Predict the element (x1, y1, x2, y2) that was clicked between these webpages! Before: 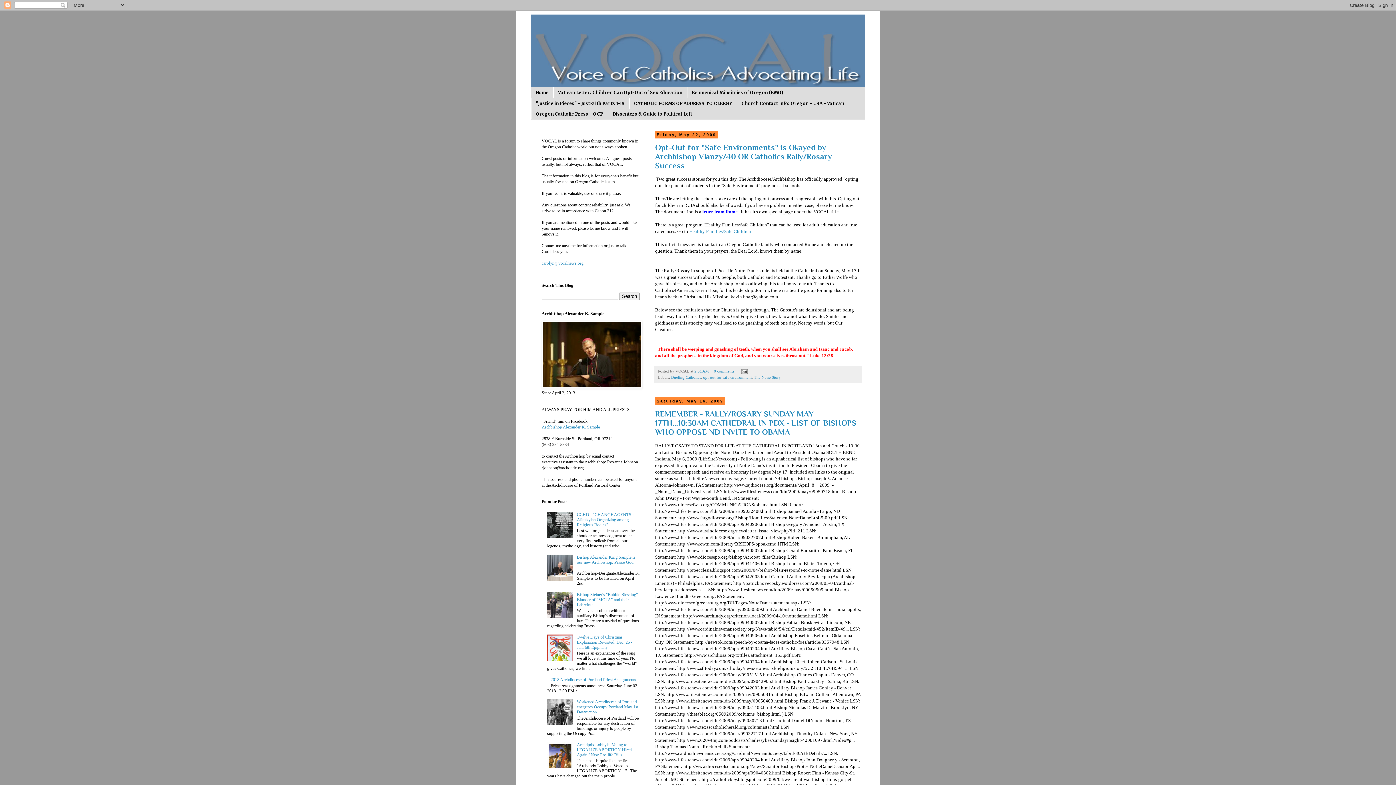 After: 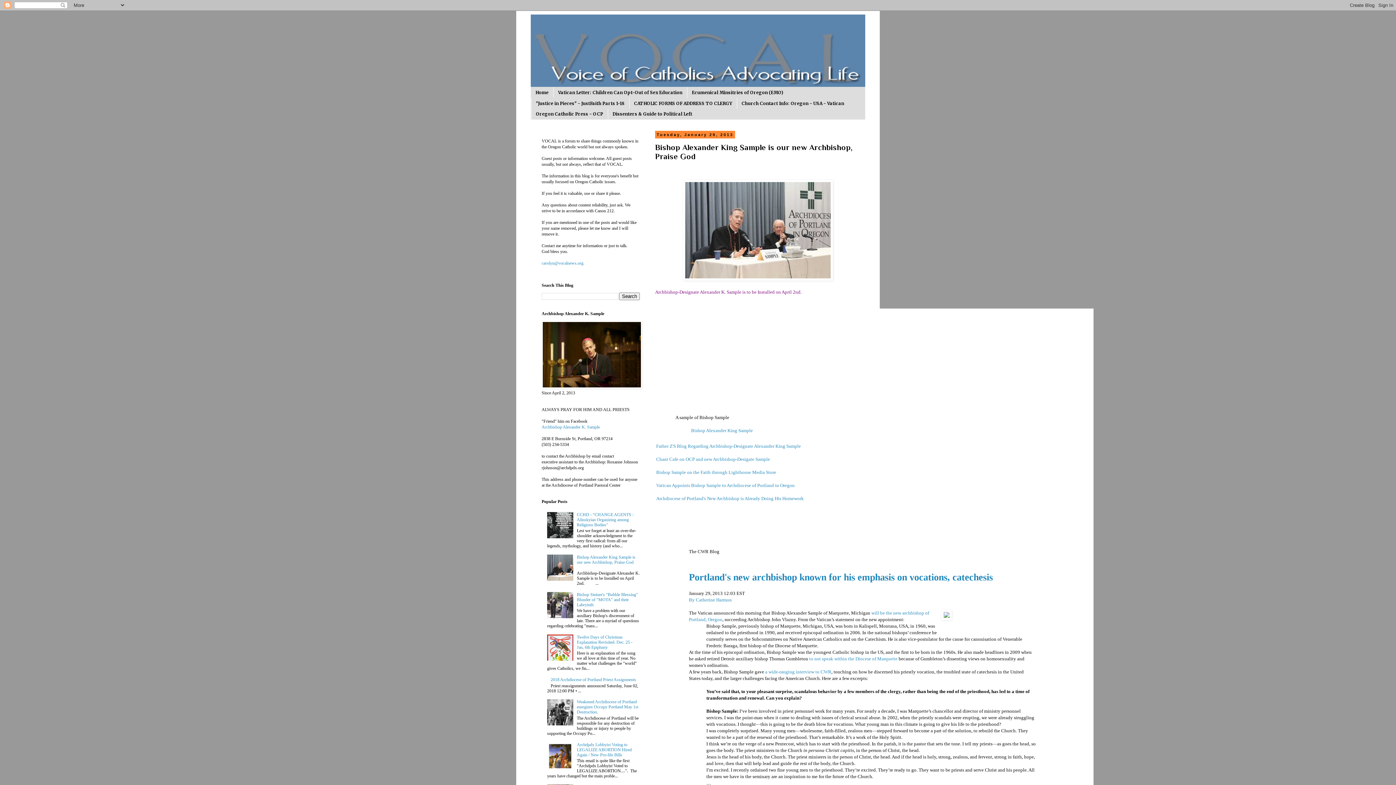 Action: label: Bishop Alexander King Sample is our new Archbishop, Praise God bbox: (577, 554, 635, 564)